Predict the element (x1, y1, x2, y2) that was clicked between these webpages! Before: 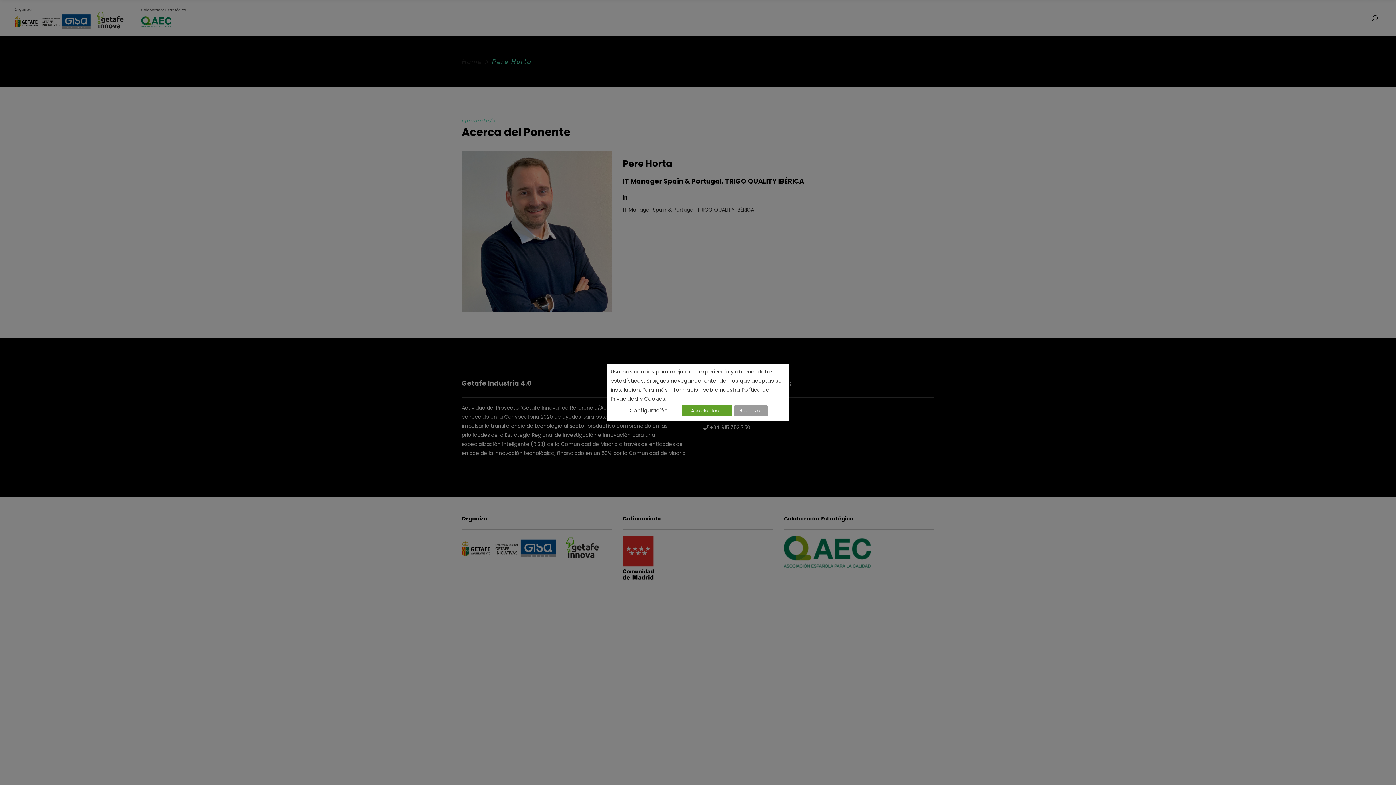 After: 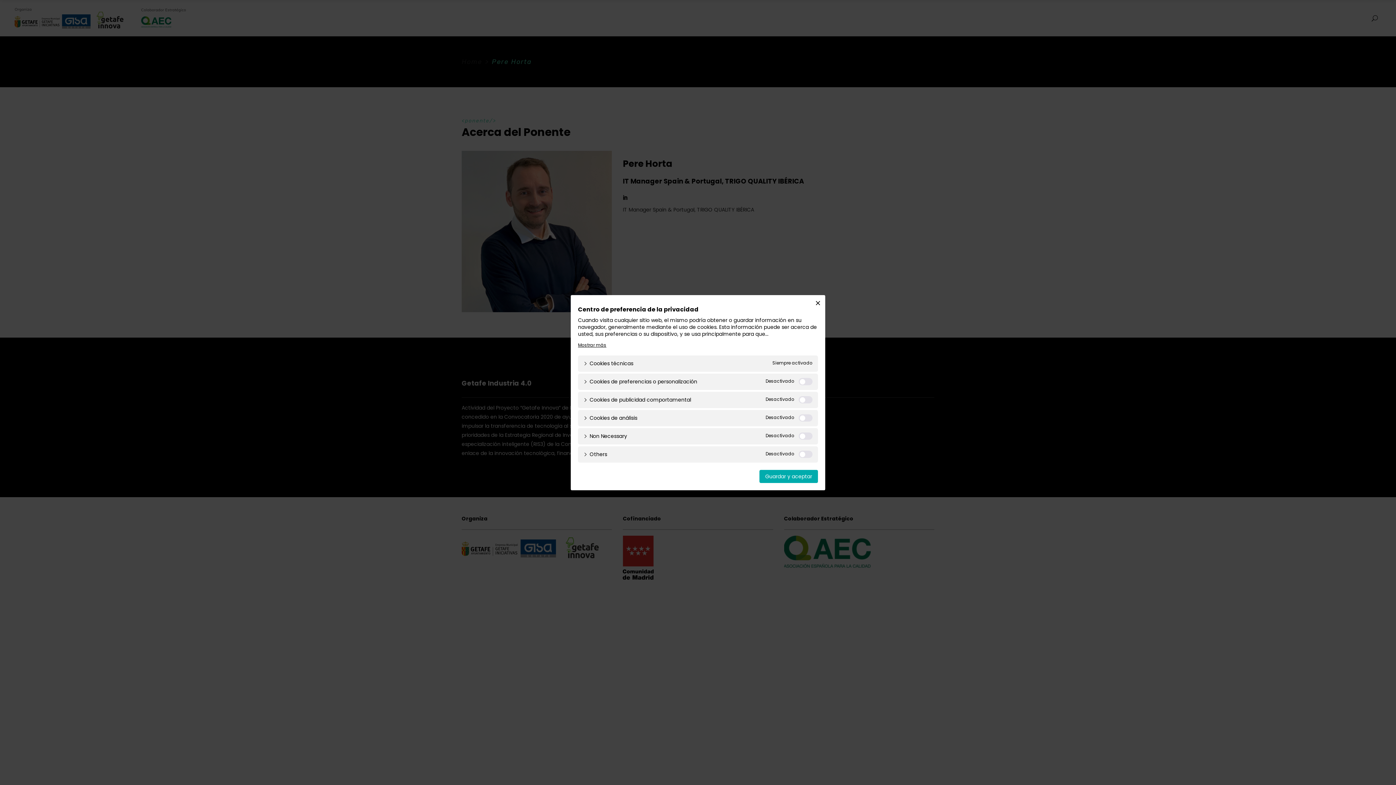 Action: label: Configuración bbox: (629, 407, 667, 414)